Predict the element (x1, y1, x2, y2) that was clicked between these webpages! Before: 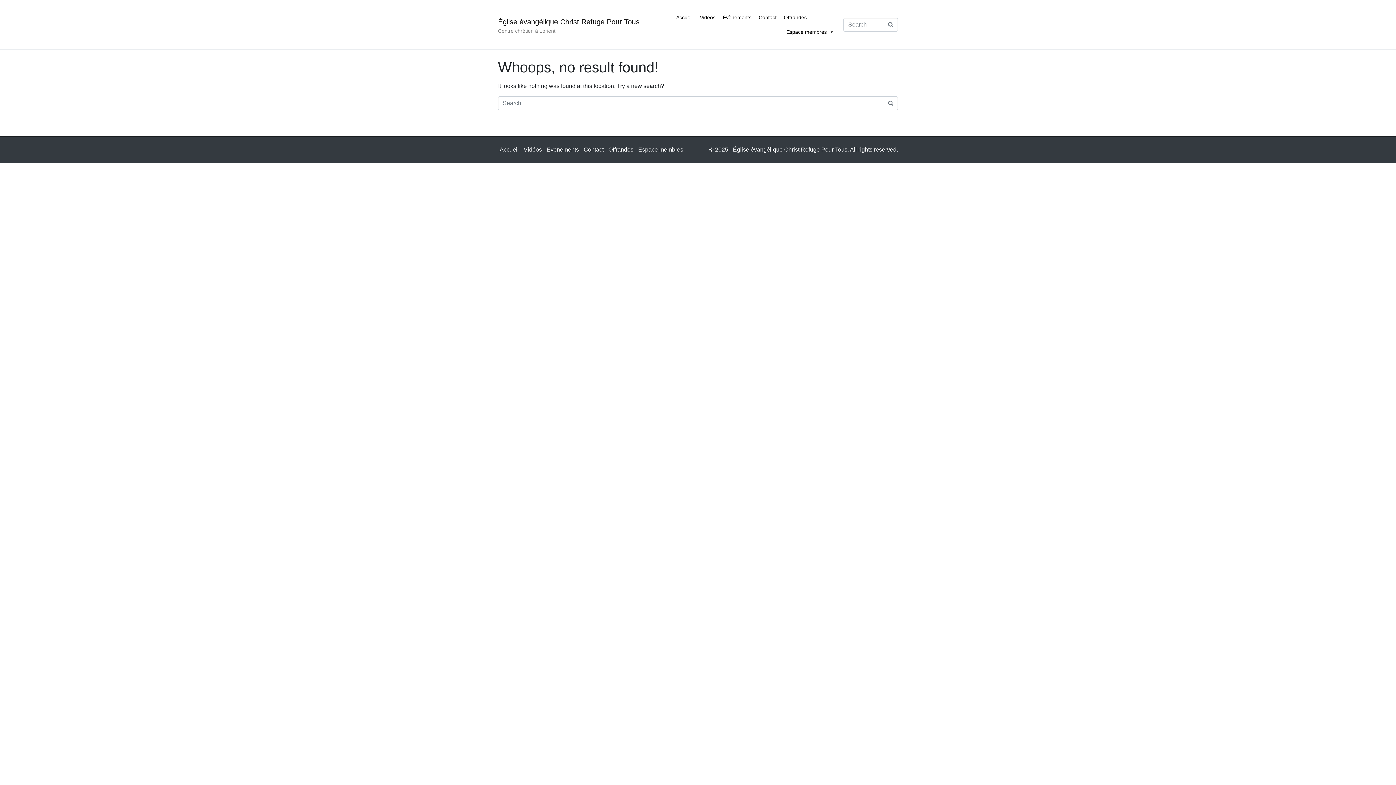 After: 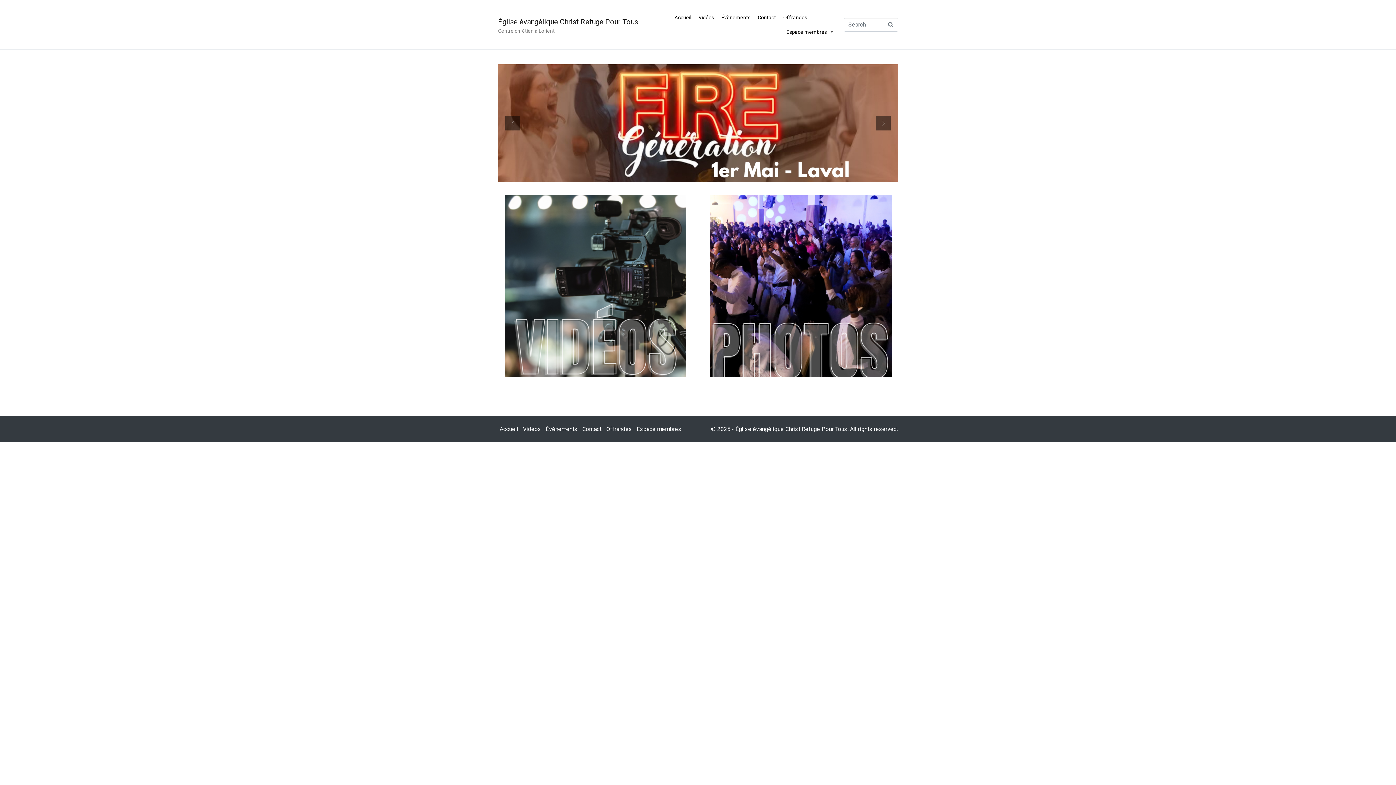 Action: label: Accueil bbox: (499, 146, 519, 152)